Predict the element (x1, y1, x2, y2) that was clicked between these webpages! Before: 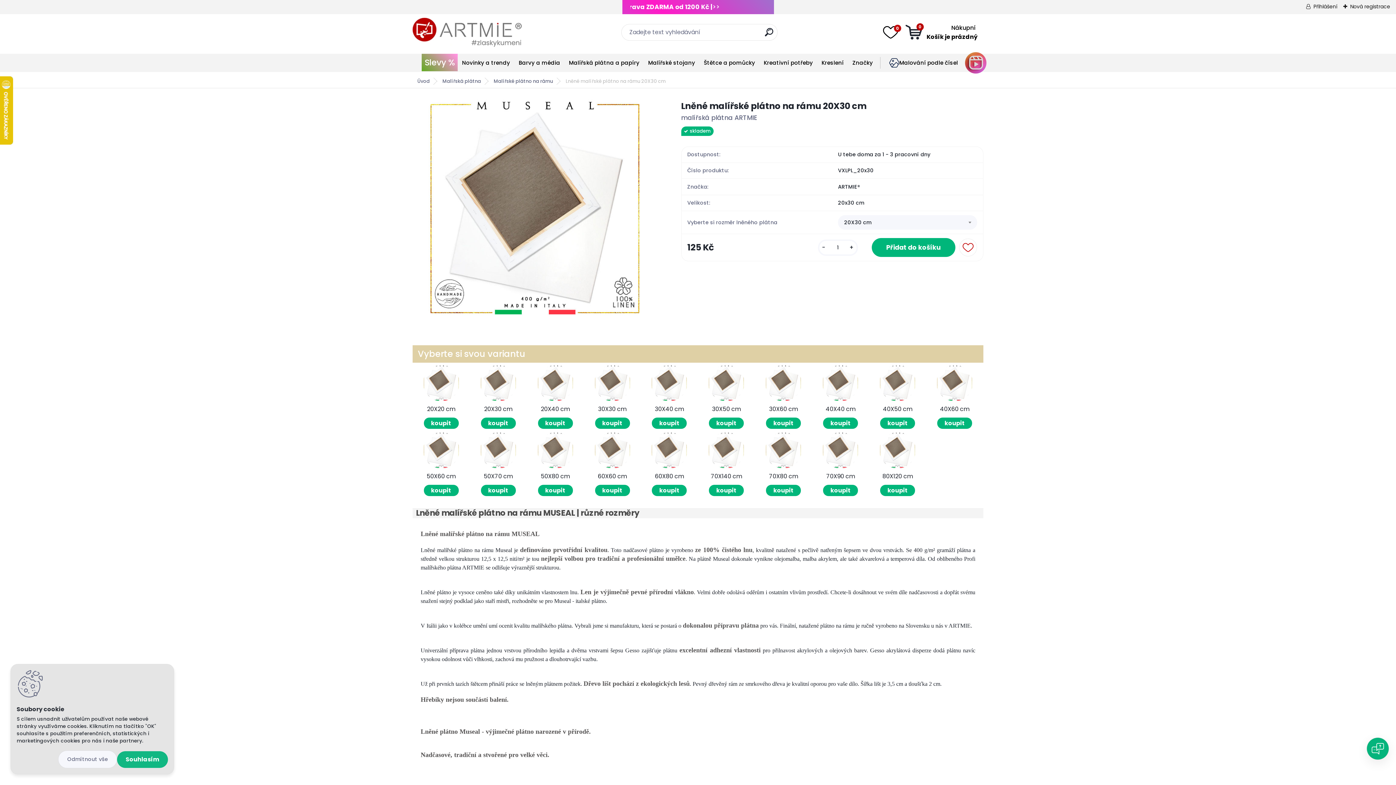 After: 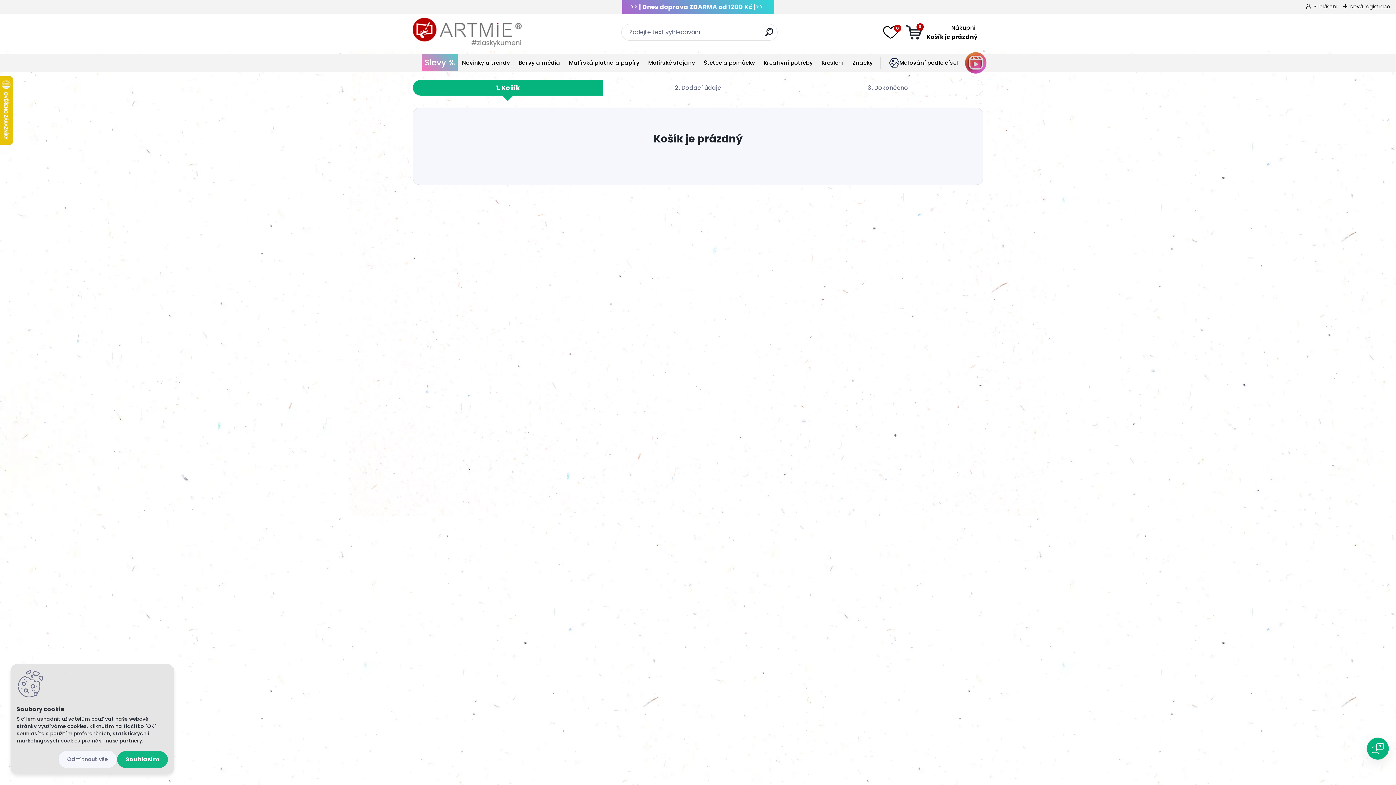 Action: bbox: (905, 23, 977, 41) label: 0
Váš nákupní košík
je prázdný